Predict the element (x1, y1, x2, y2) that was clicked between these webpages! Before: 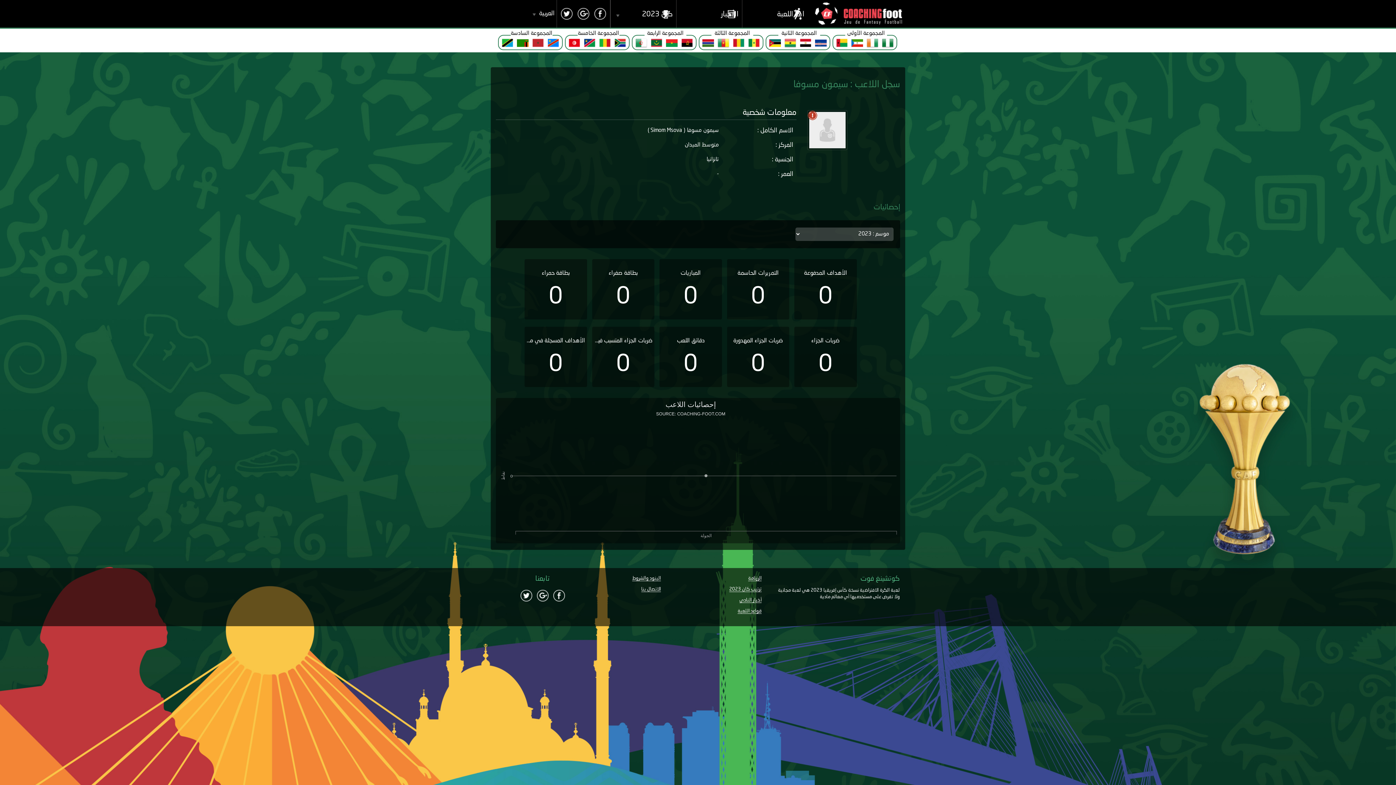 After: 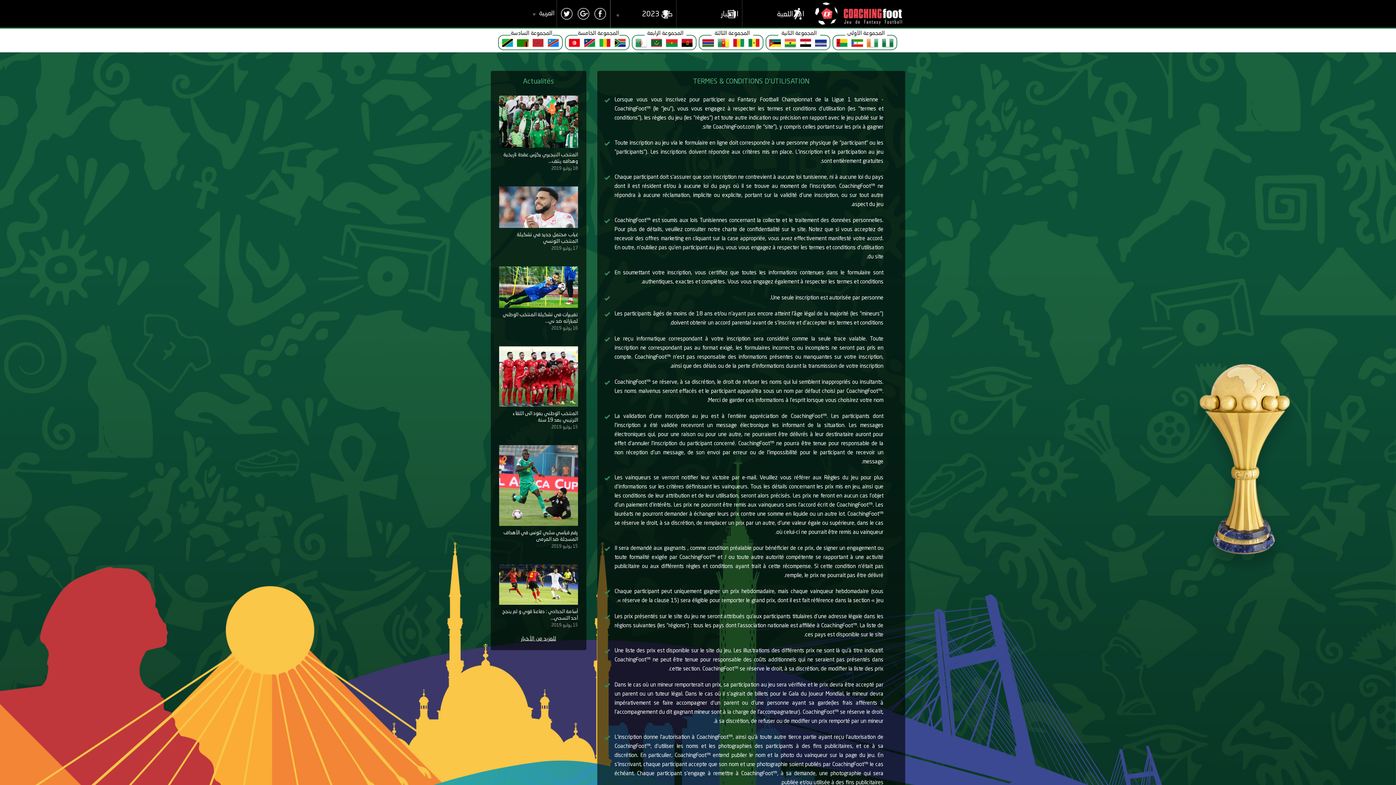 Action: bbox: (632, 576, 661, 581) label: البنود والشروط